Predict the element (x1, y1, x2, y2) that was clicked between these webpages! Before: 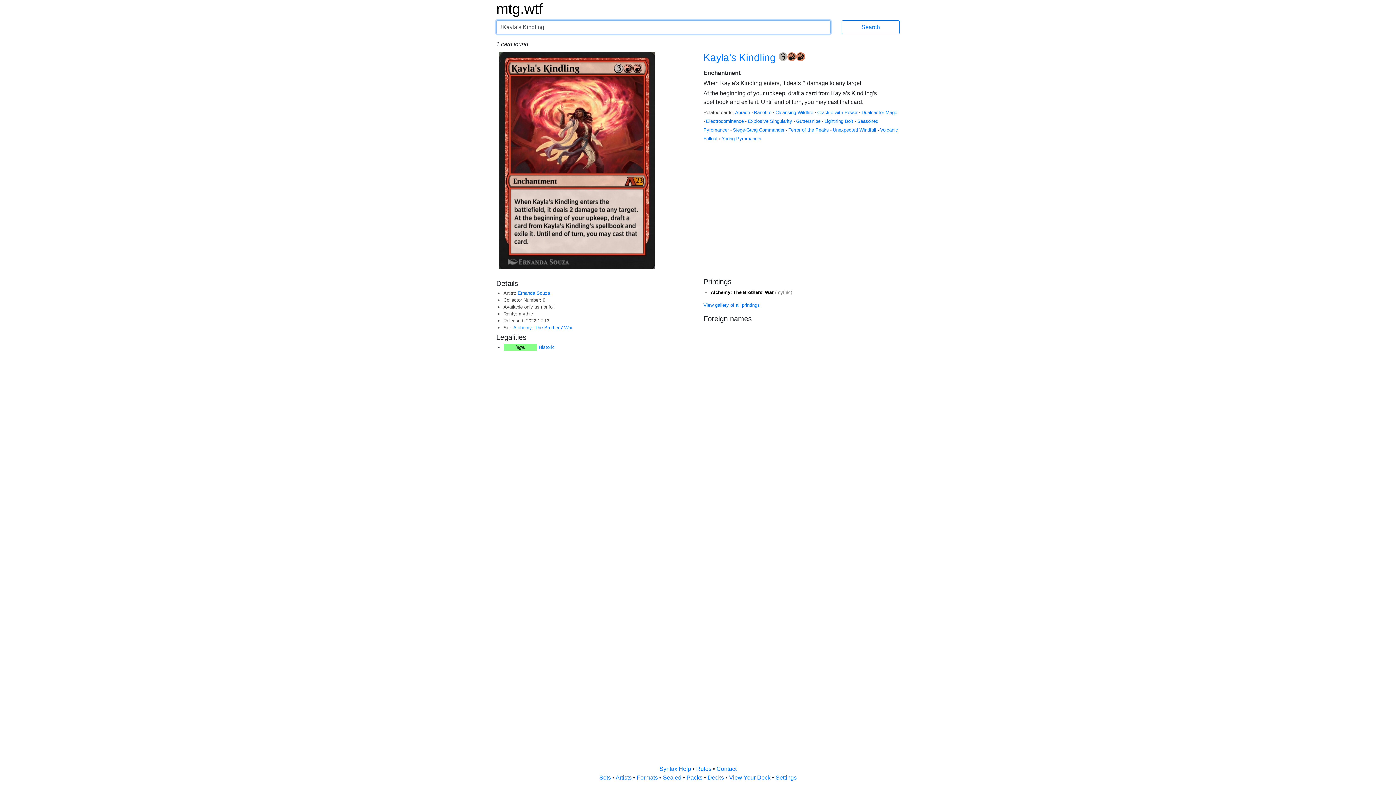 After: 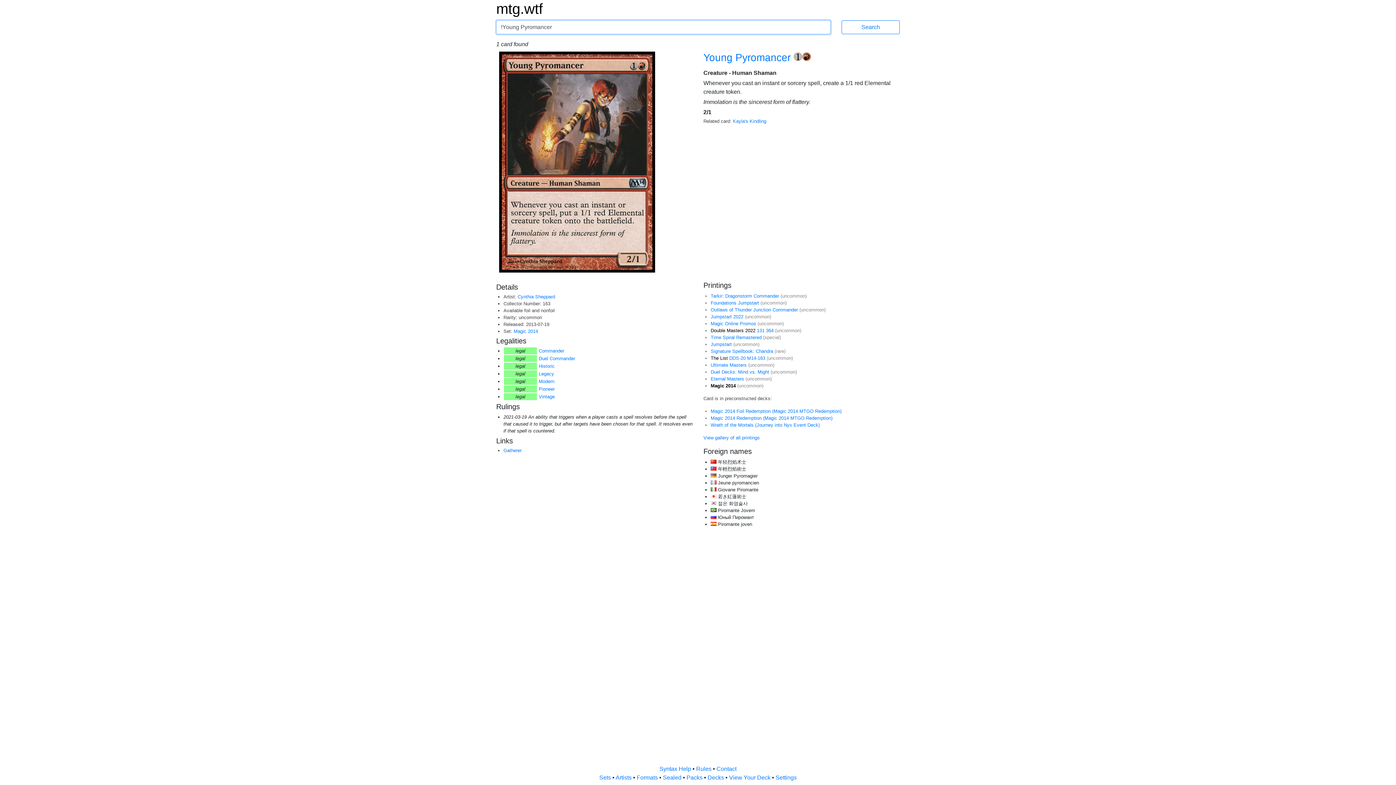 Action: label: Young Pyromancer bbox: (721, 136, 761, 141)